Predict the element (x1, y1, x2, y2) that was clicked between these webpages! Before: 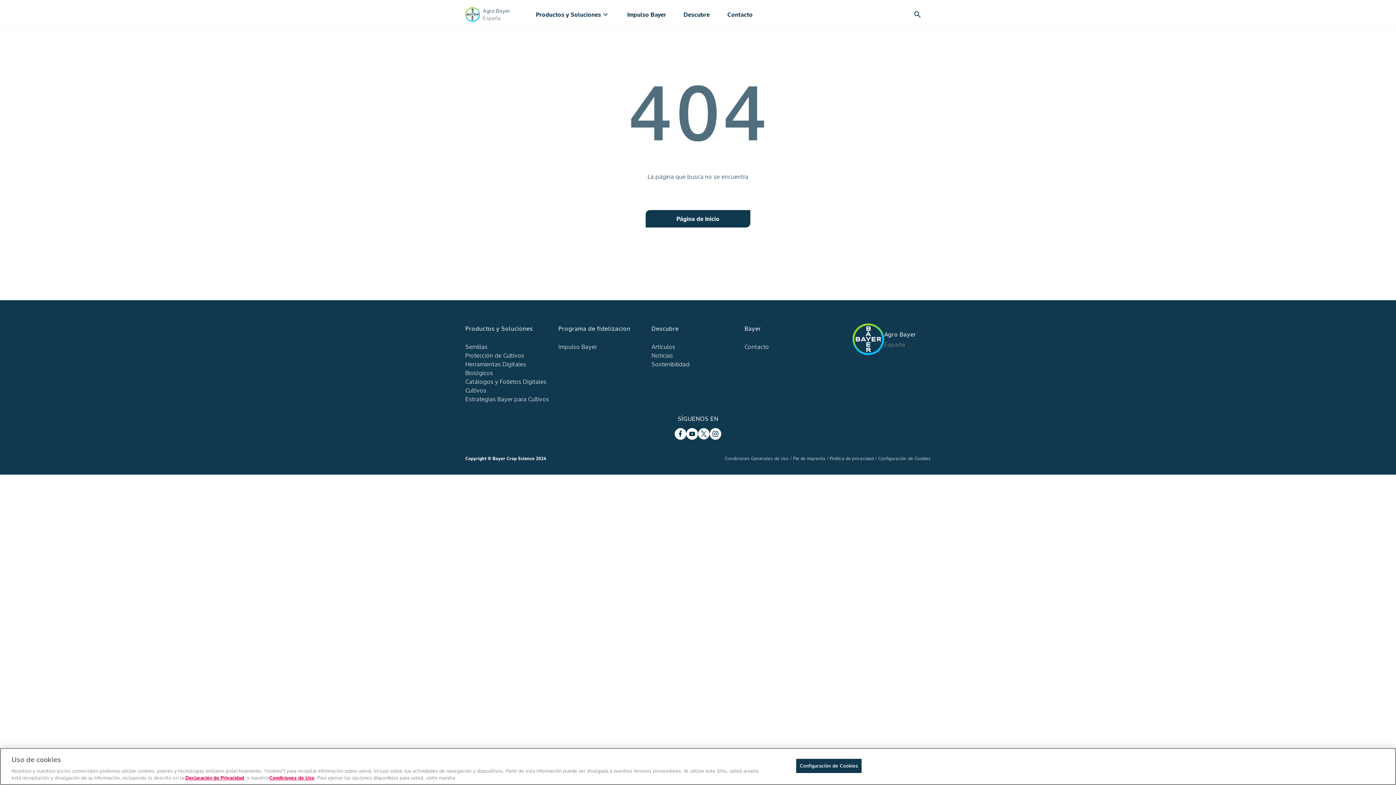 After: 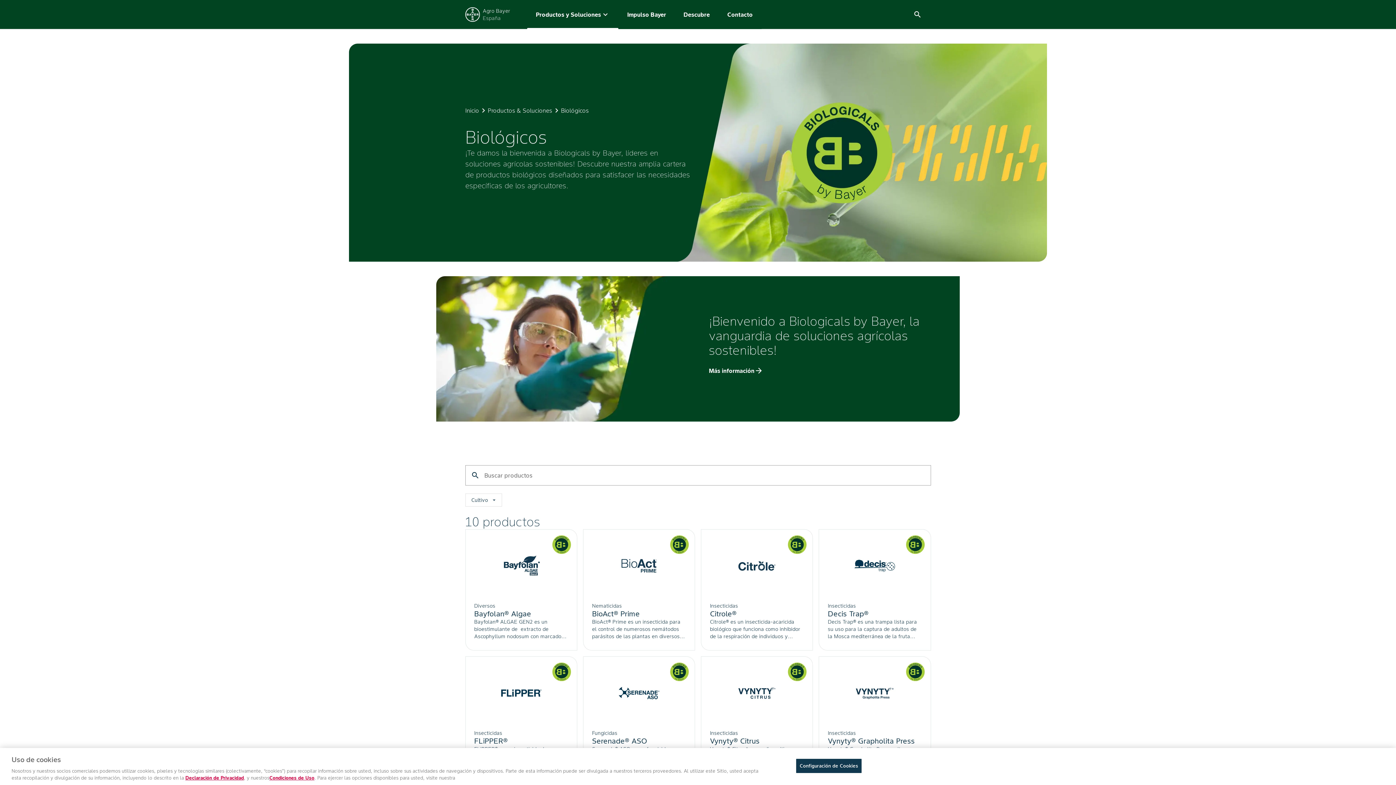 Action: bbox: (465, 368, 558, 377) label: Biológicos